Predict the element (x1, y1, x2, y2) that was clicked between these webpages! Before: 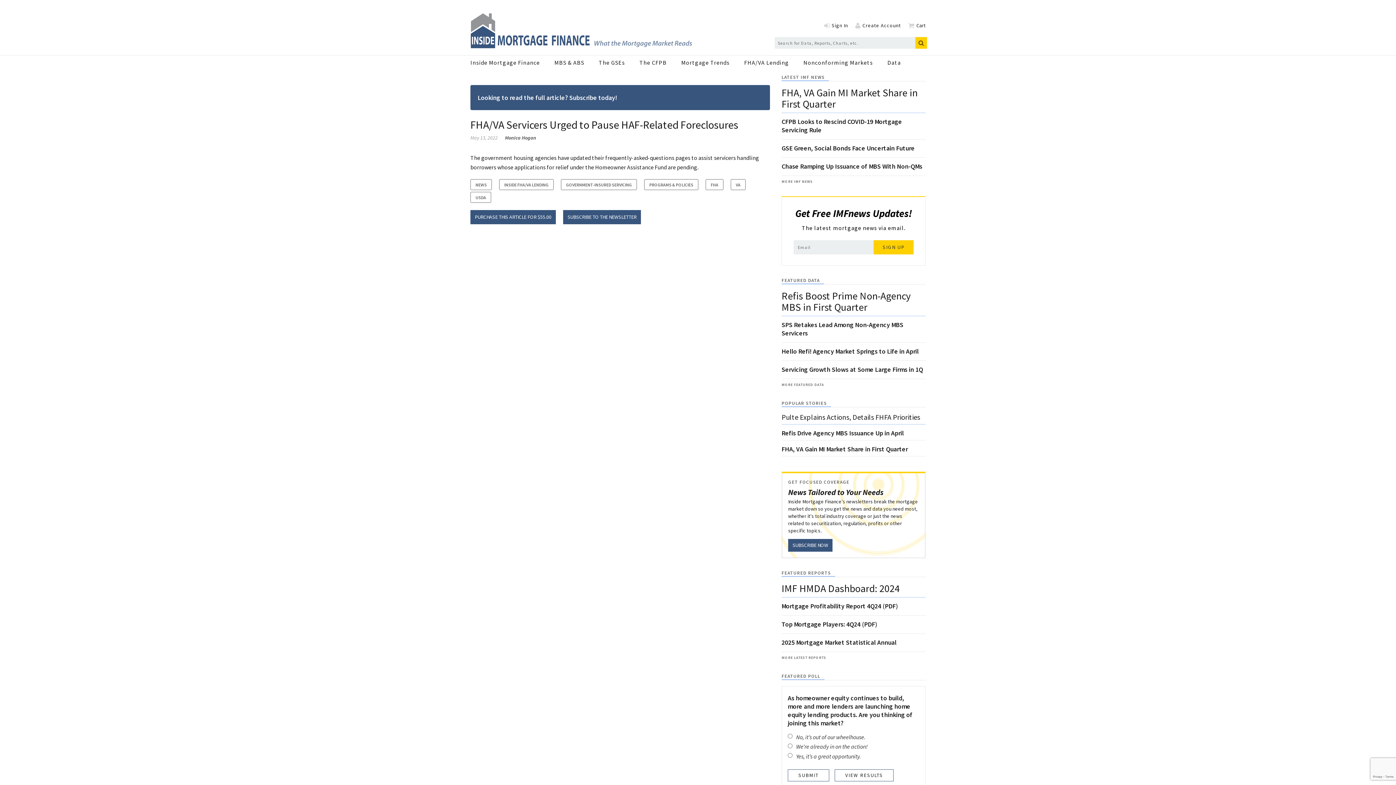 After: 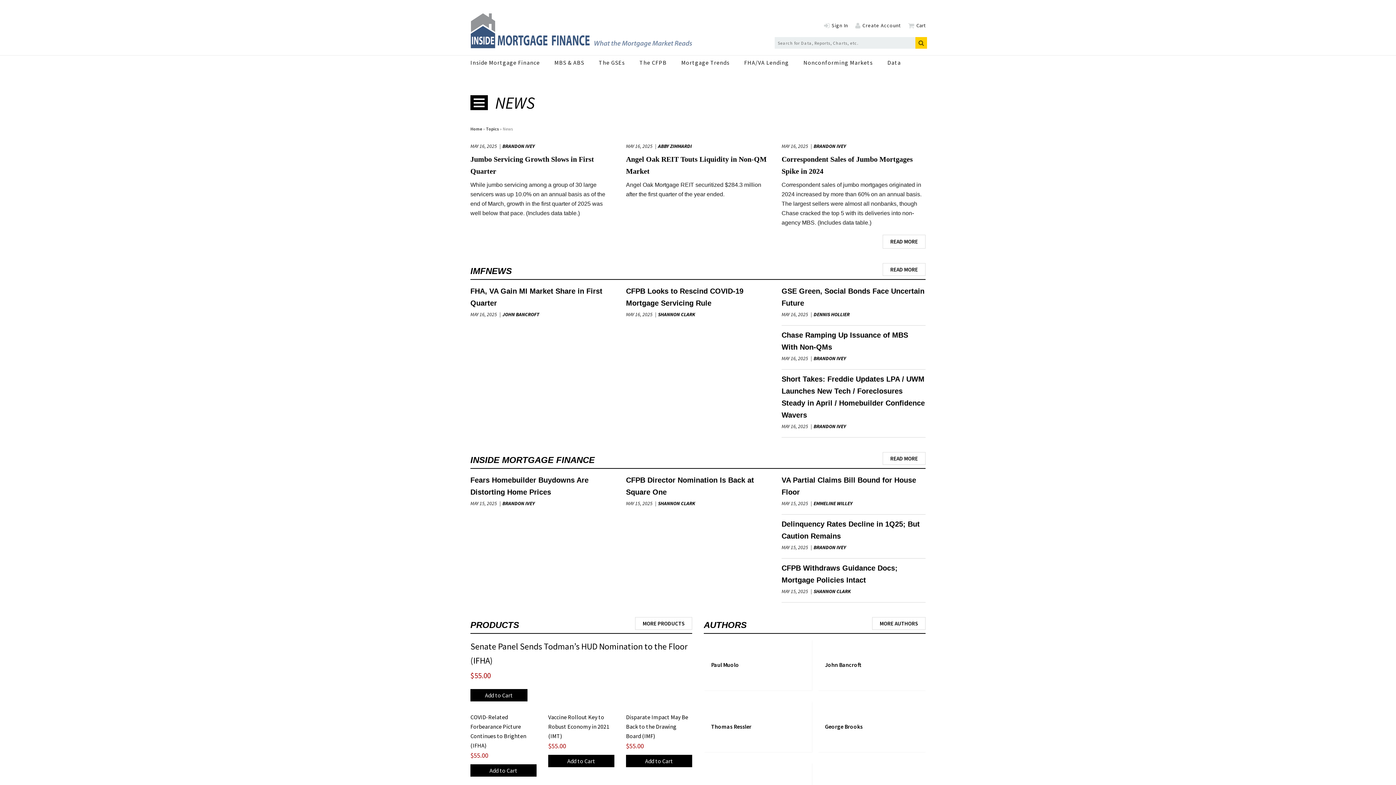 Action: label: NEWS bbox: (470, 179, 492, 190)